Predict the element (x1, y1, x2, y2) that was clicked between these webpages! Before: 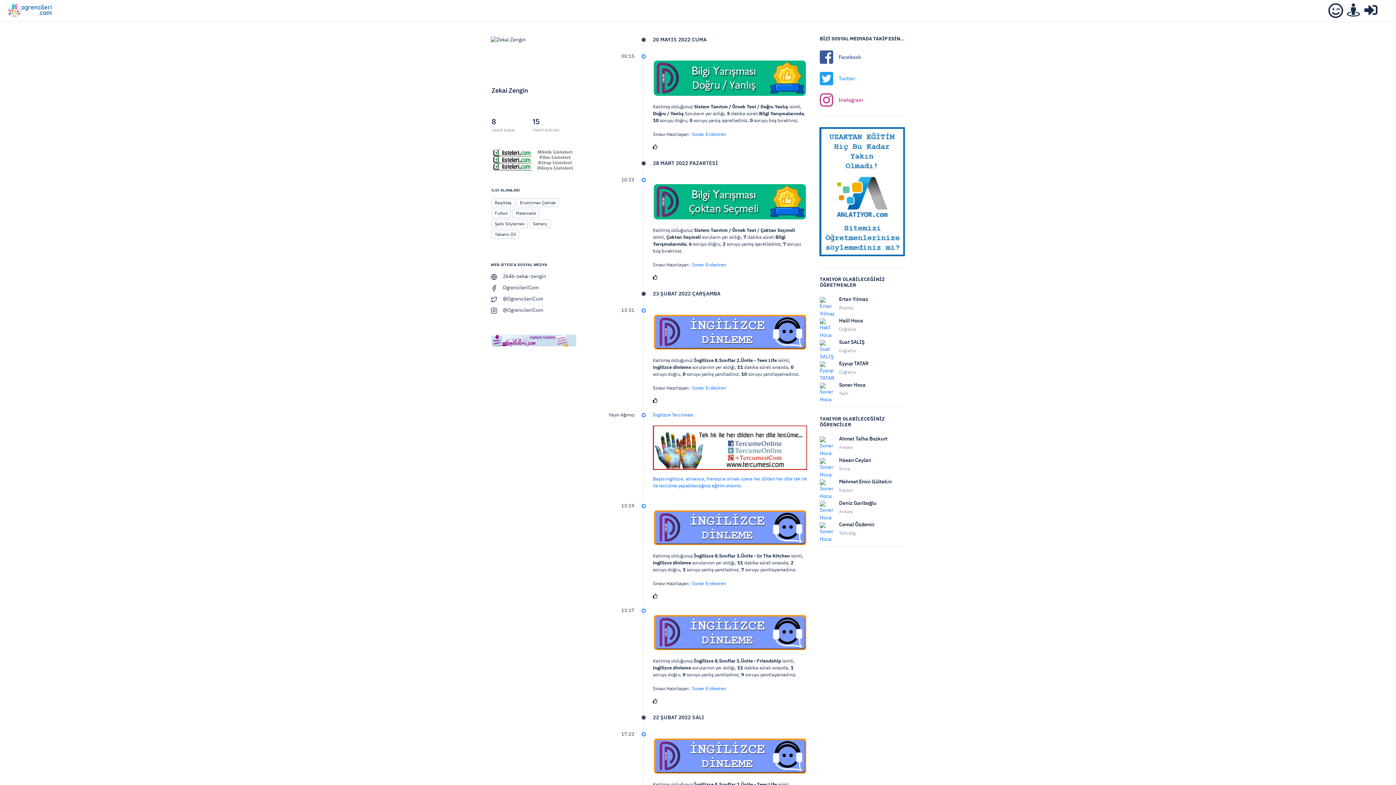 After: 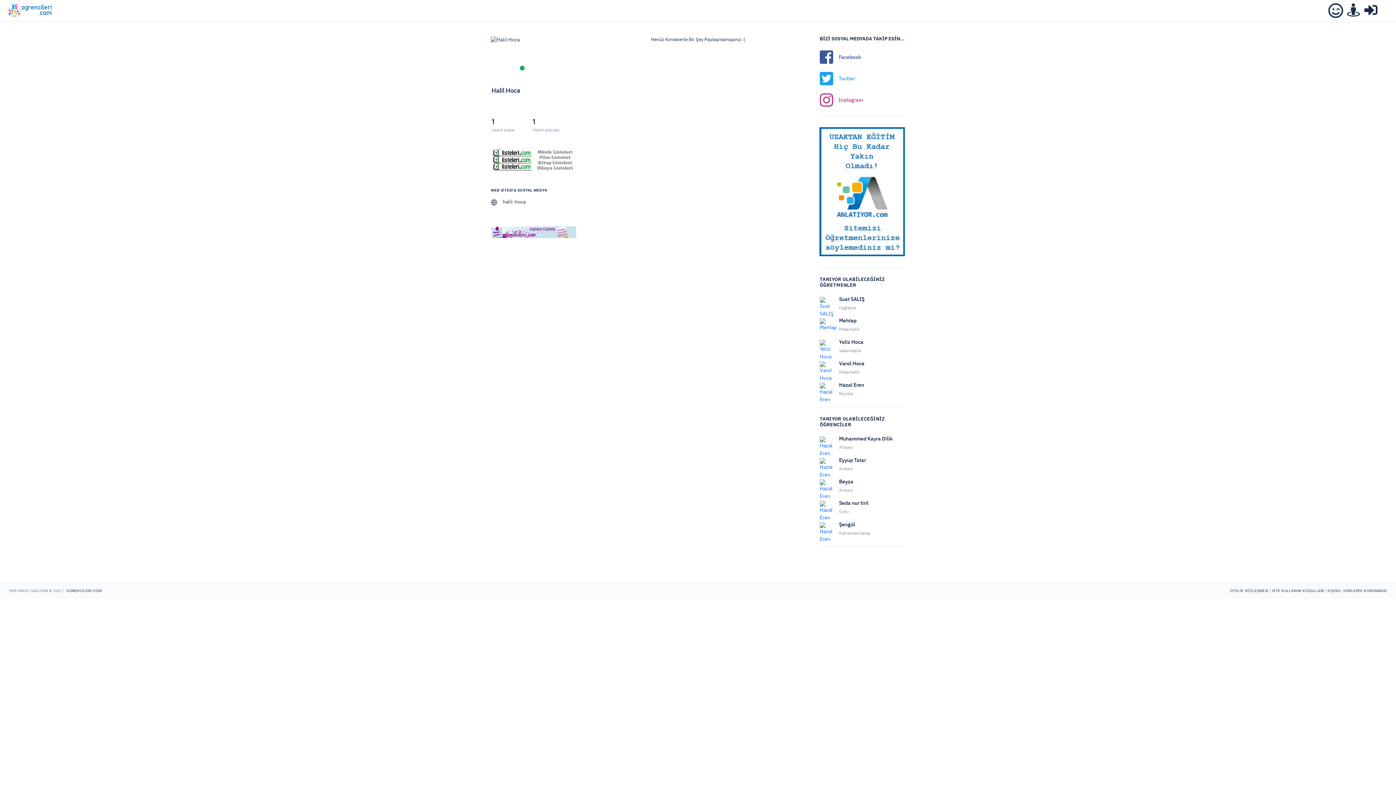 Action: bbox: (839, 318, 863, 323) label: Halil Hoca